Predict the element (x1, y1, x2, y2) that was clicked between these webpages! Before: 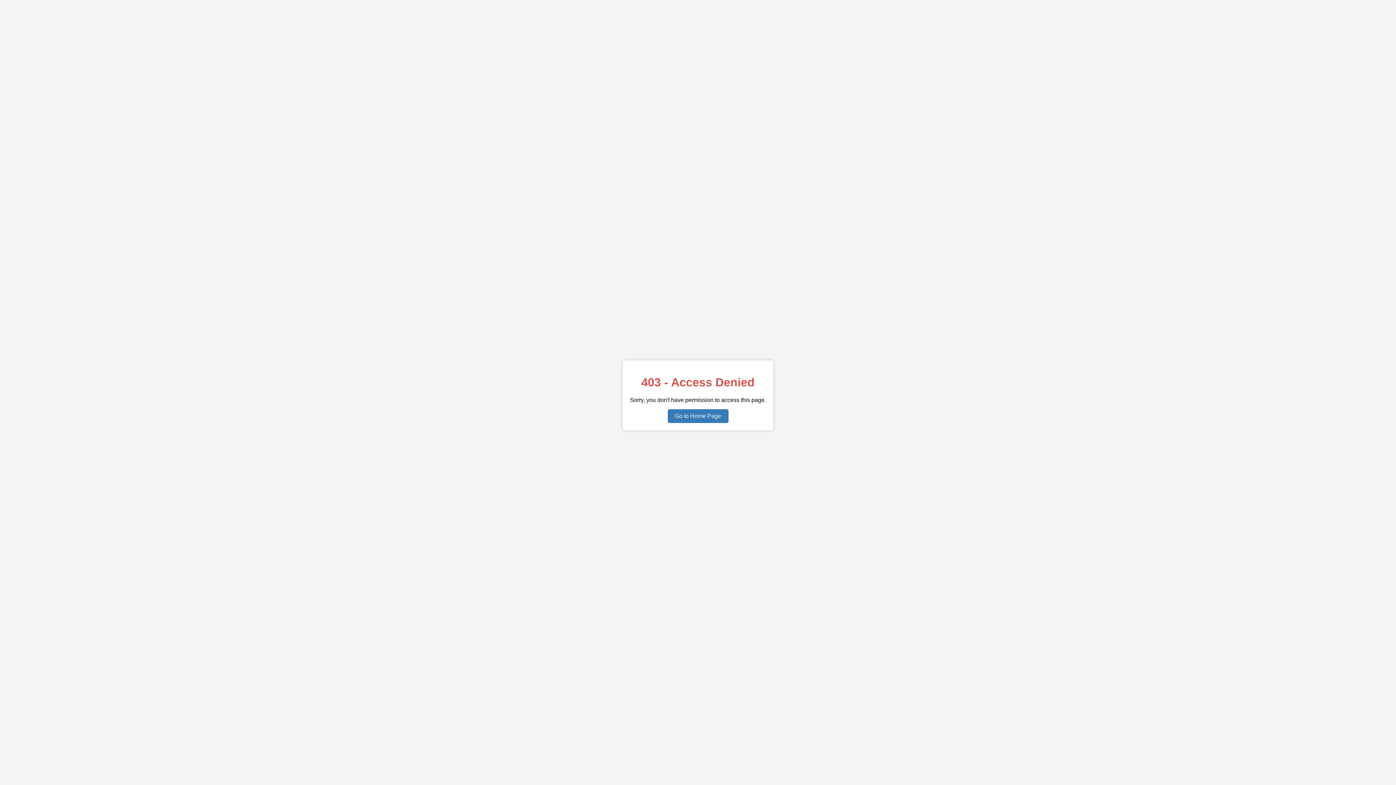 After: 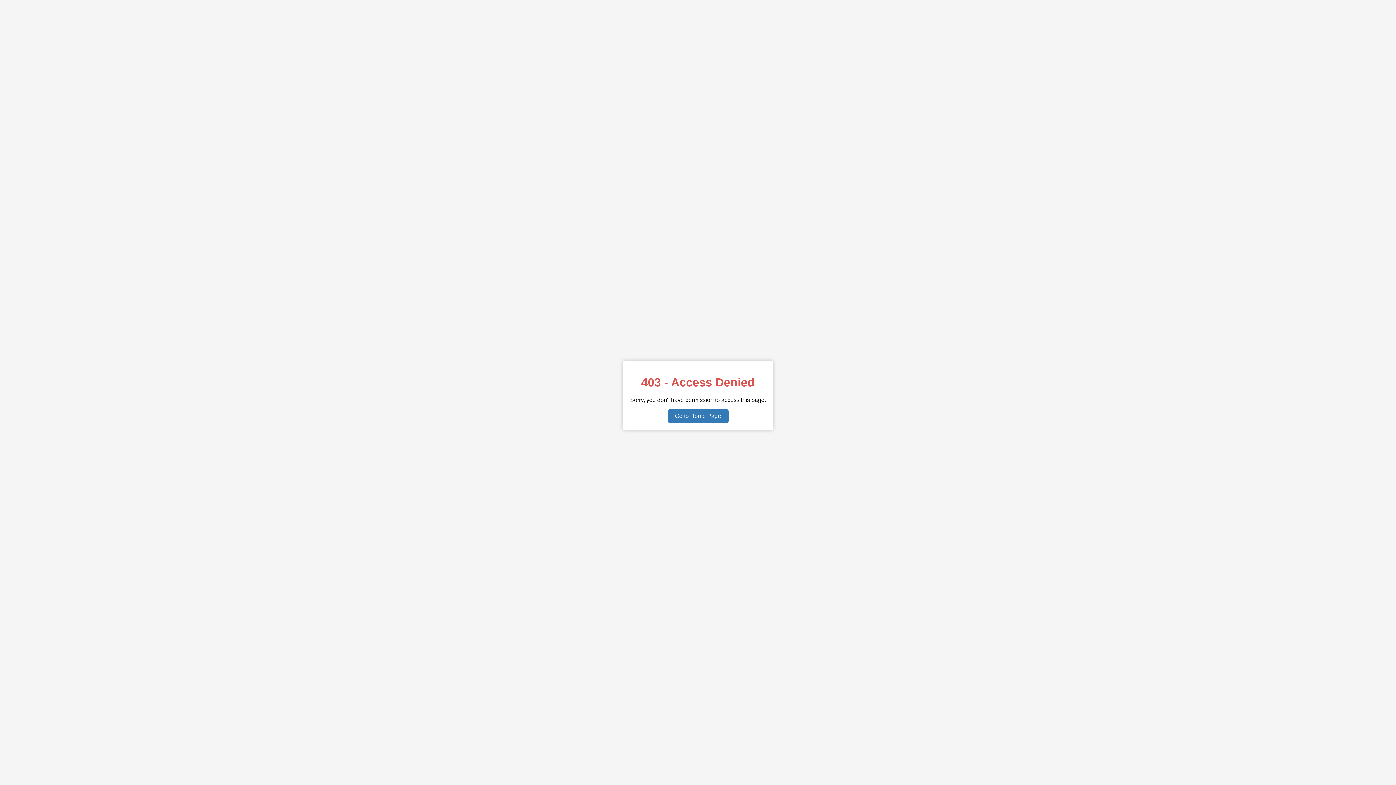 Action: bbox: (667, 409, 728, 423) label: Go to Home Page